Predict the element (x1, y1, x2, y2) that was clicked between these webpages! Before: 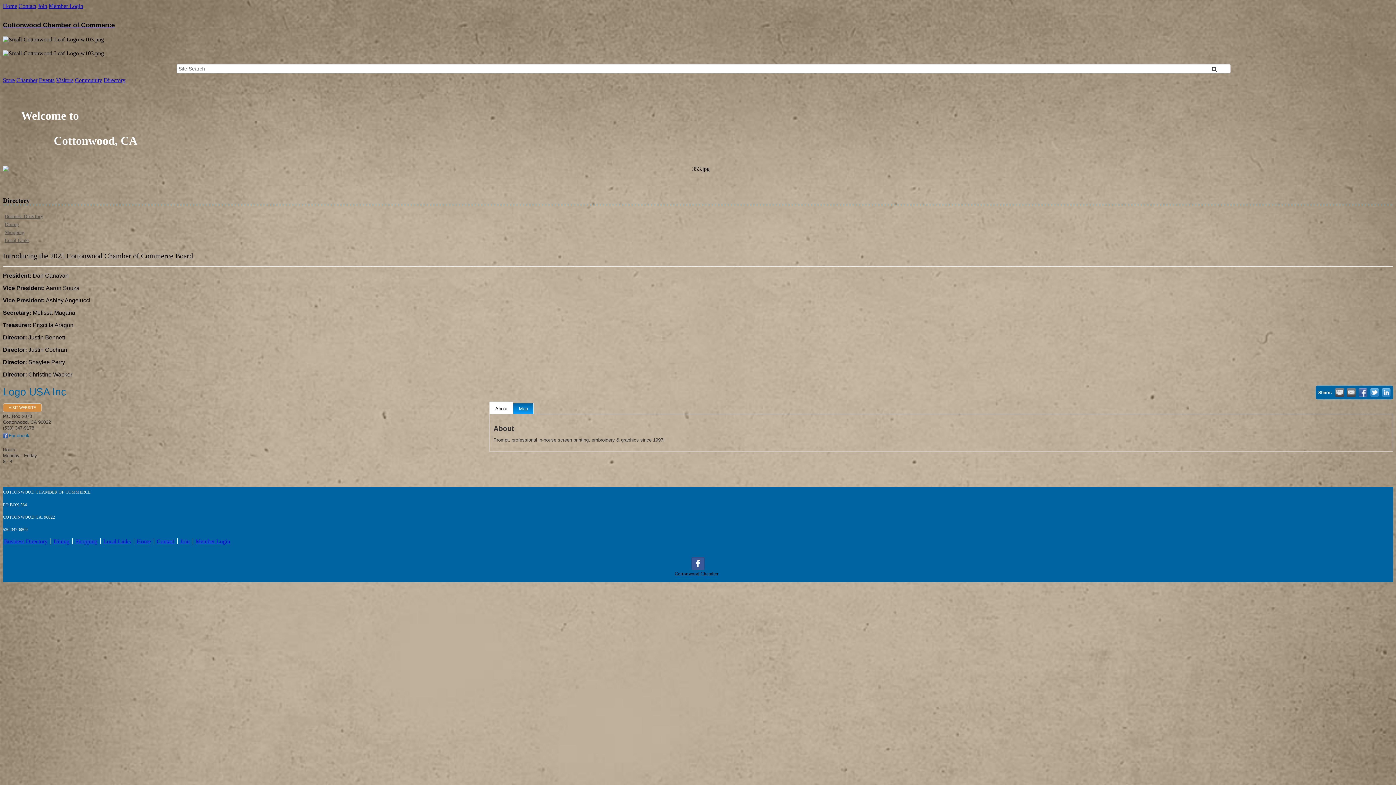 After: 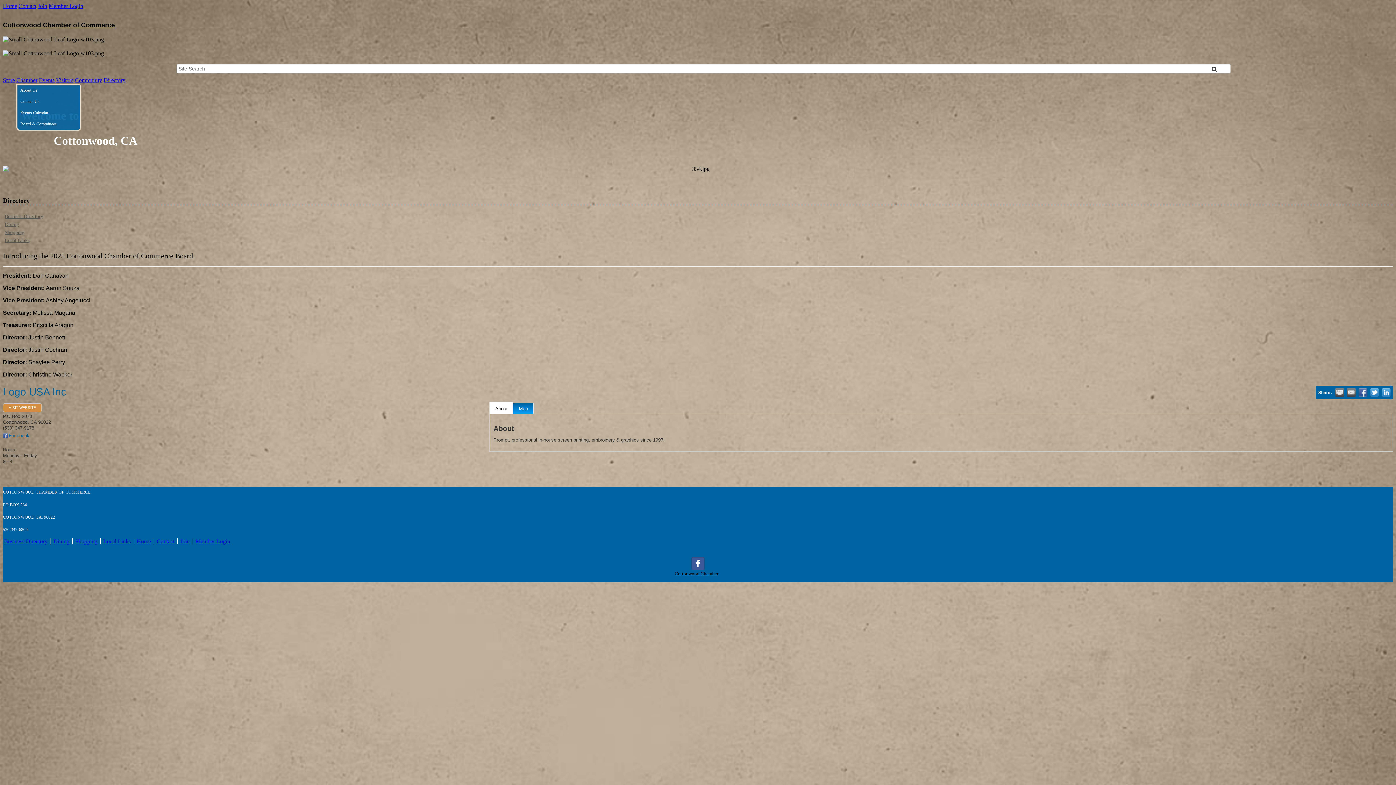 Action: label: Chamber bbox: (16, 77, 37, 83)